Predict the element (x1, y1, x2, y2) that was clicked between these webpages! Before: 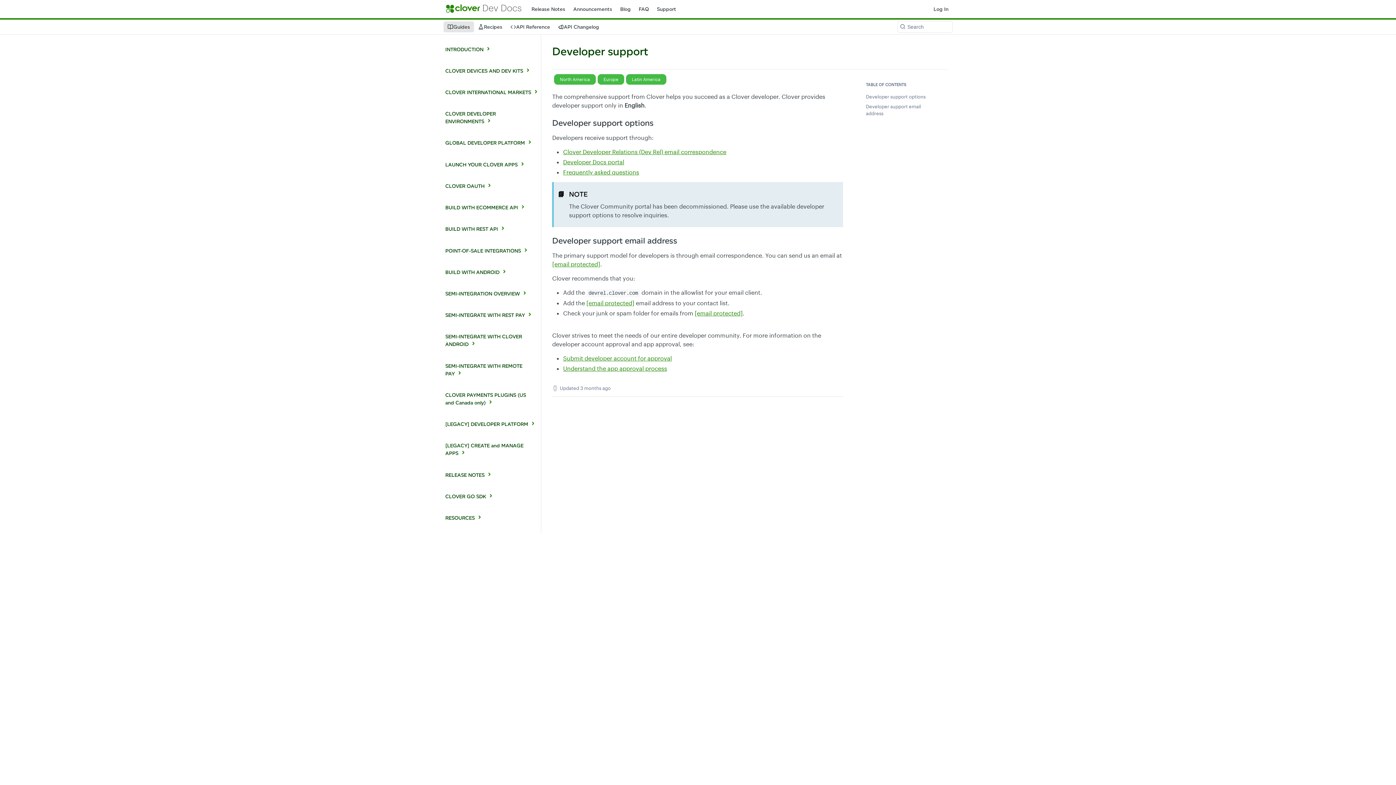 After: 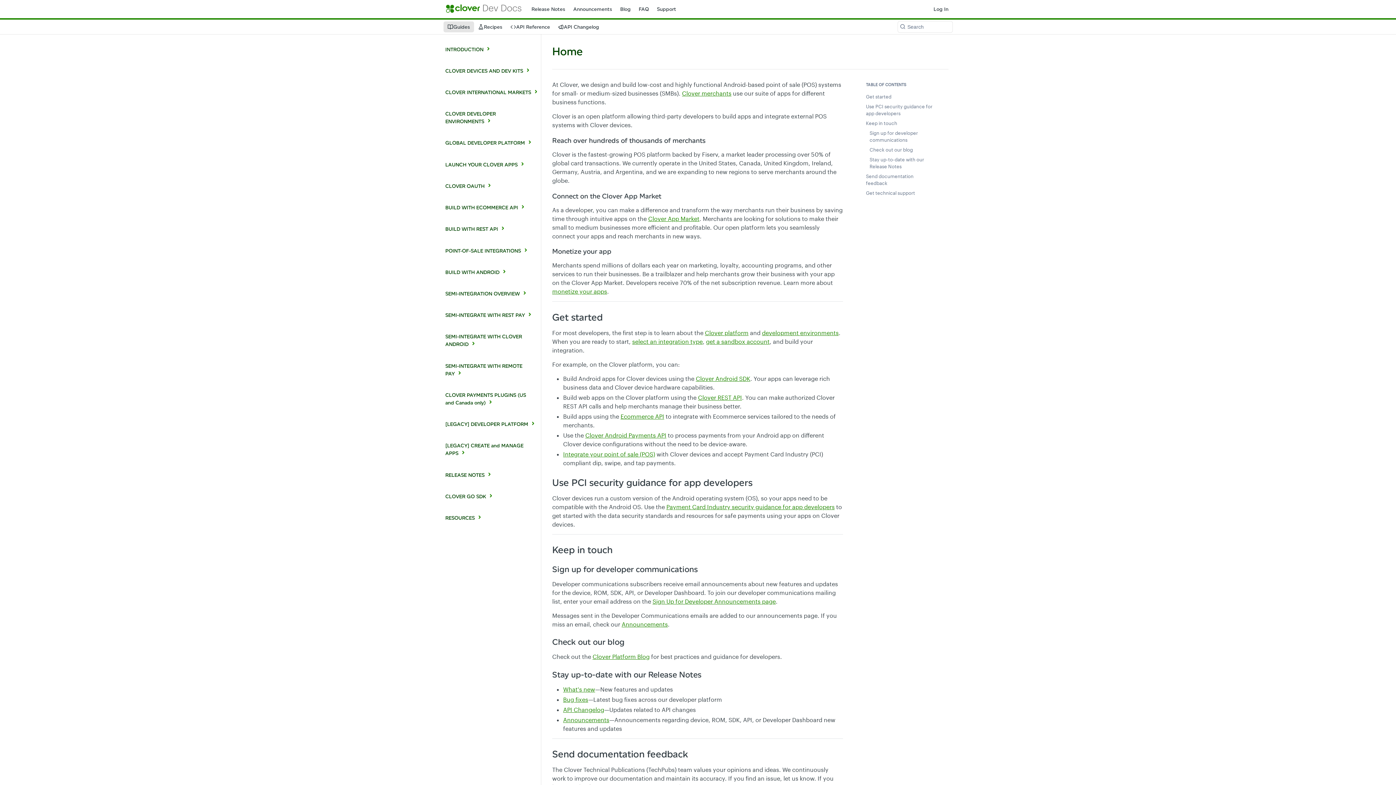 Action: label: Developer Docs portal bbox: (563, 159, 621, 165)